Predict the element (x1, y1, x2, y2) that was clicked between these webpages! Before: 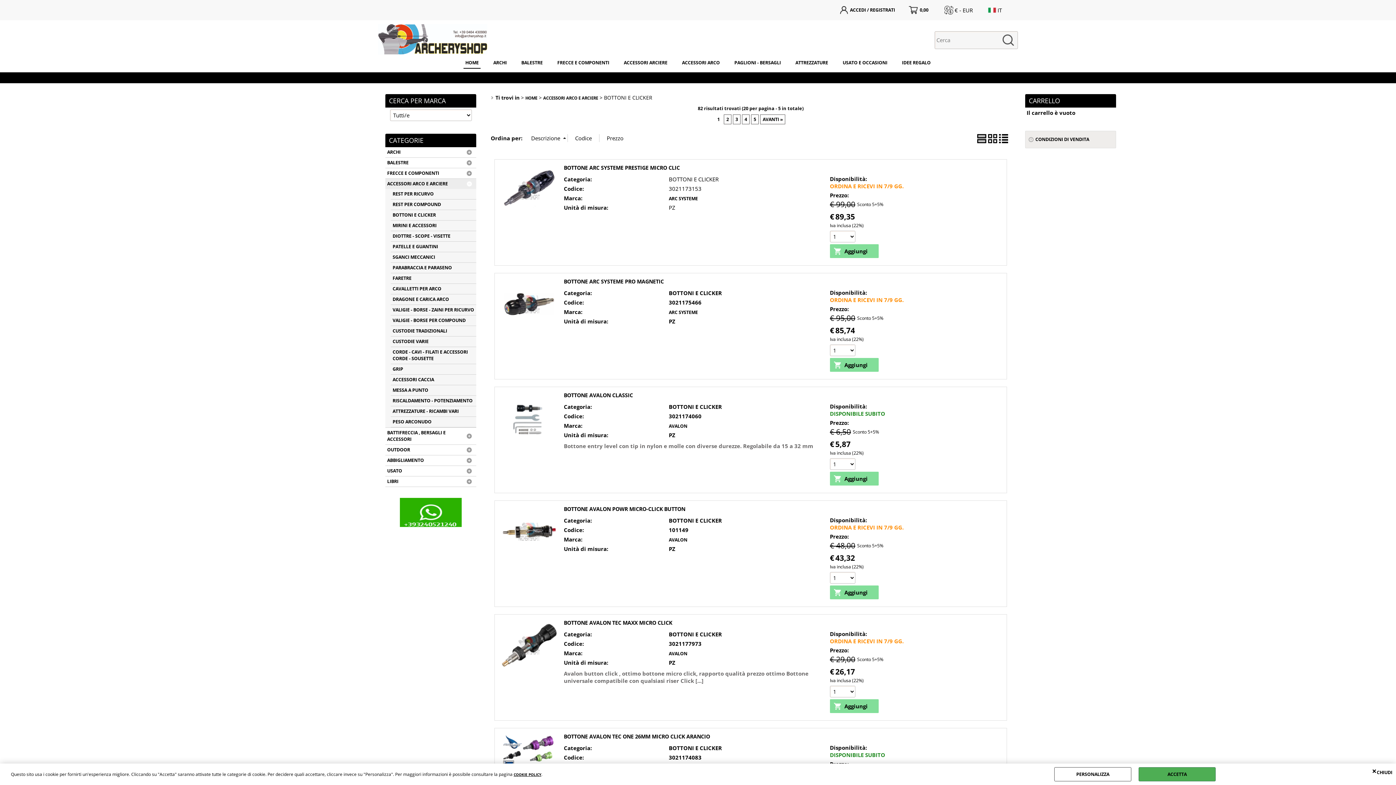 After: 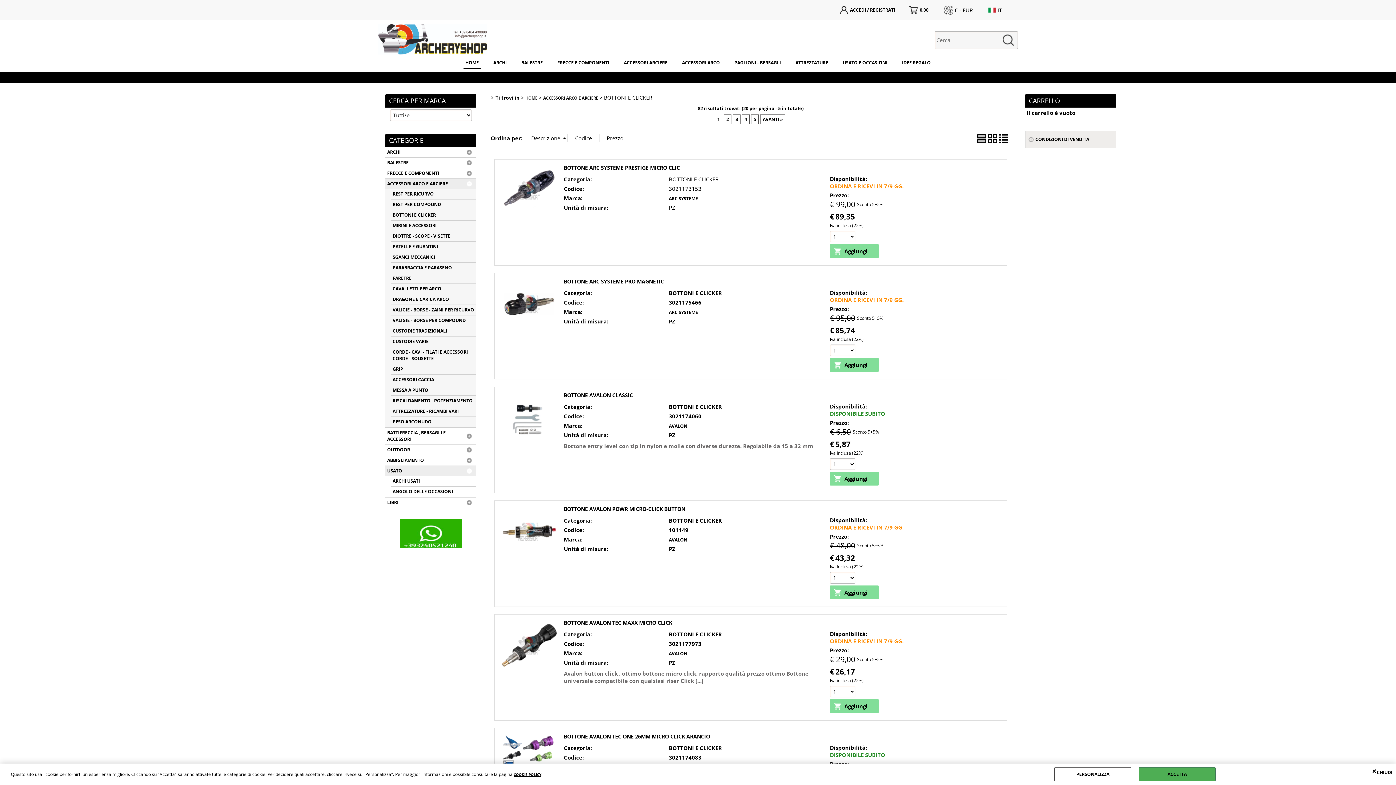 Action: label: USATO bbox: (385, 466, 476, 476)